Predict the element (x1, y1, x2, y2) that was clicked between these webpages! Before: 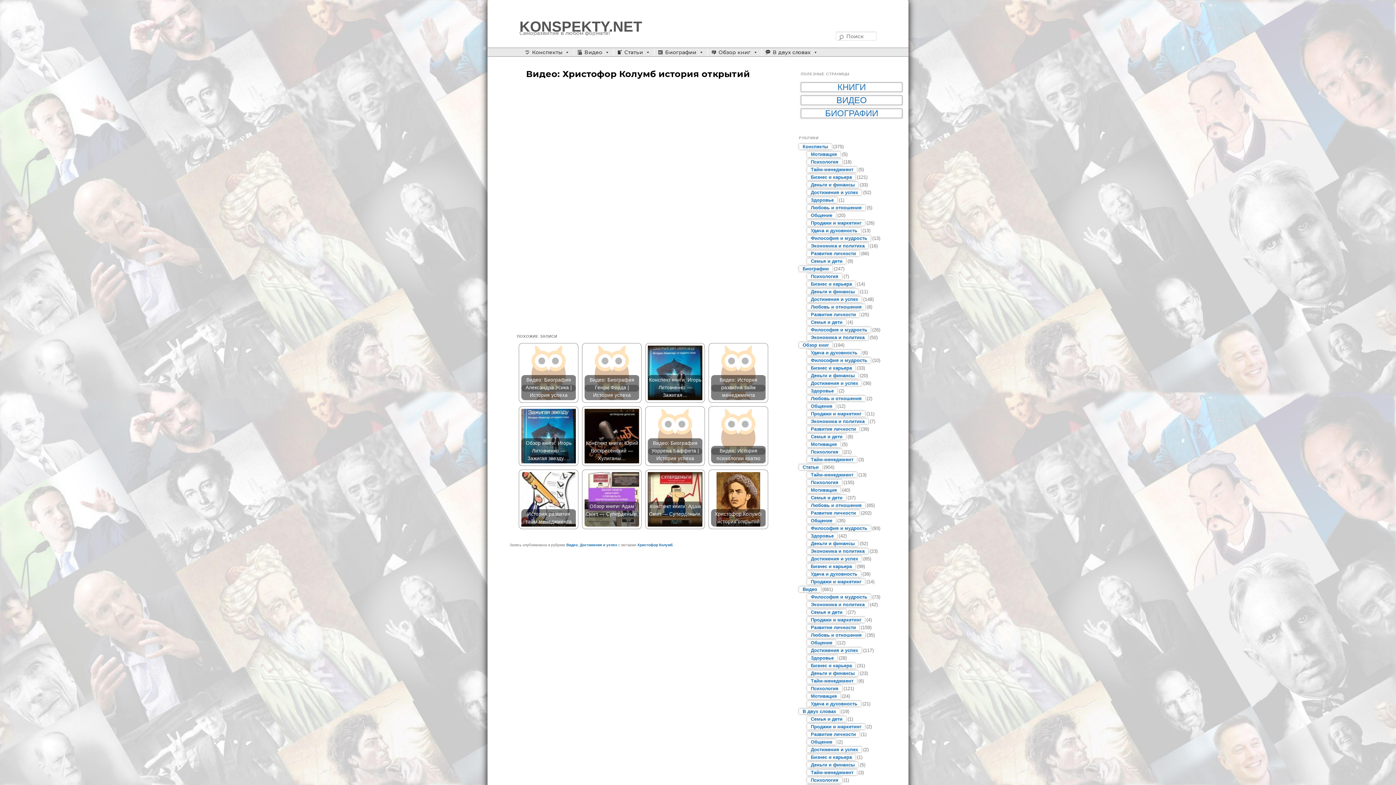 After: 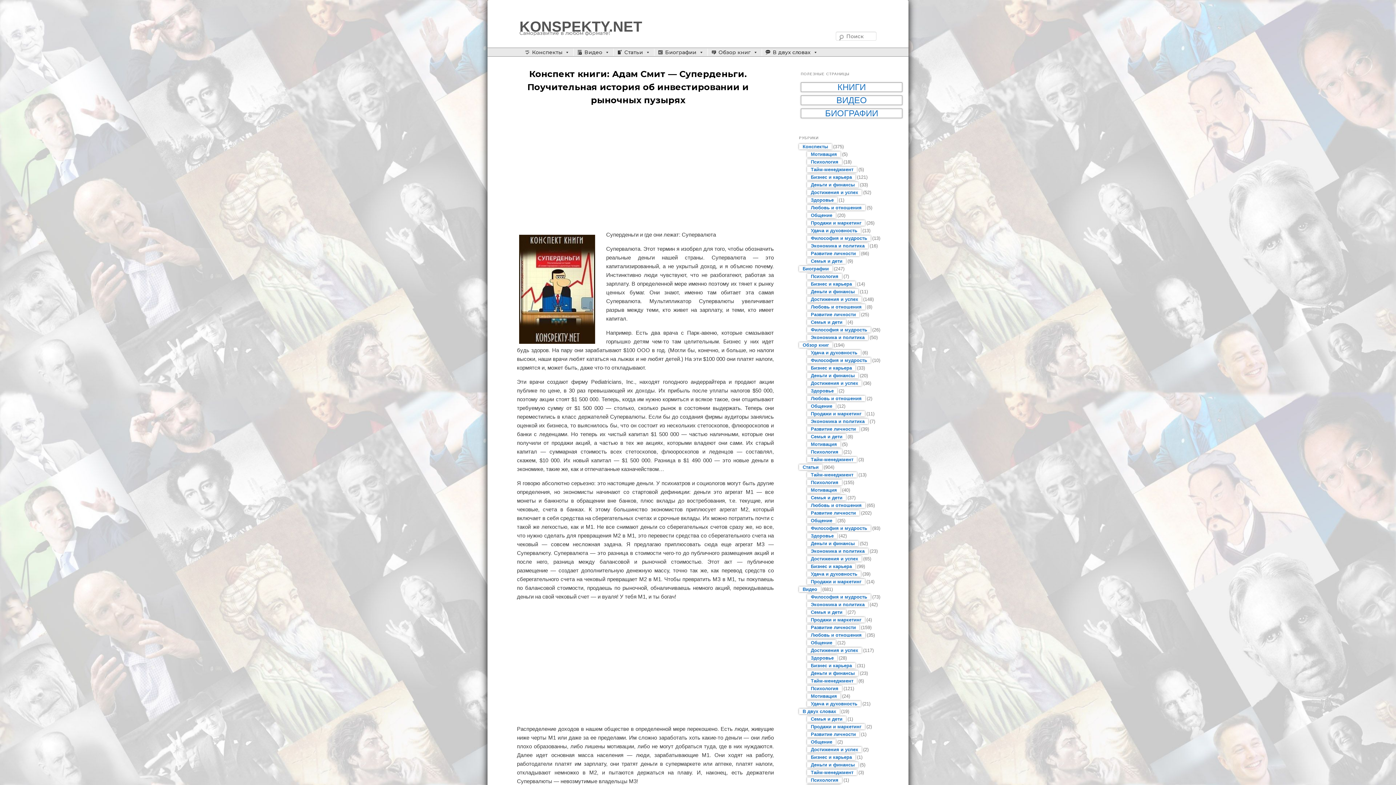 Action: bbox: (648, 472, 702, 526) label: Конспект книги: Адам Смит — Суперденьги.…